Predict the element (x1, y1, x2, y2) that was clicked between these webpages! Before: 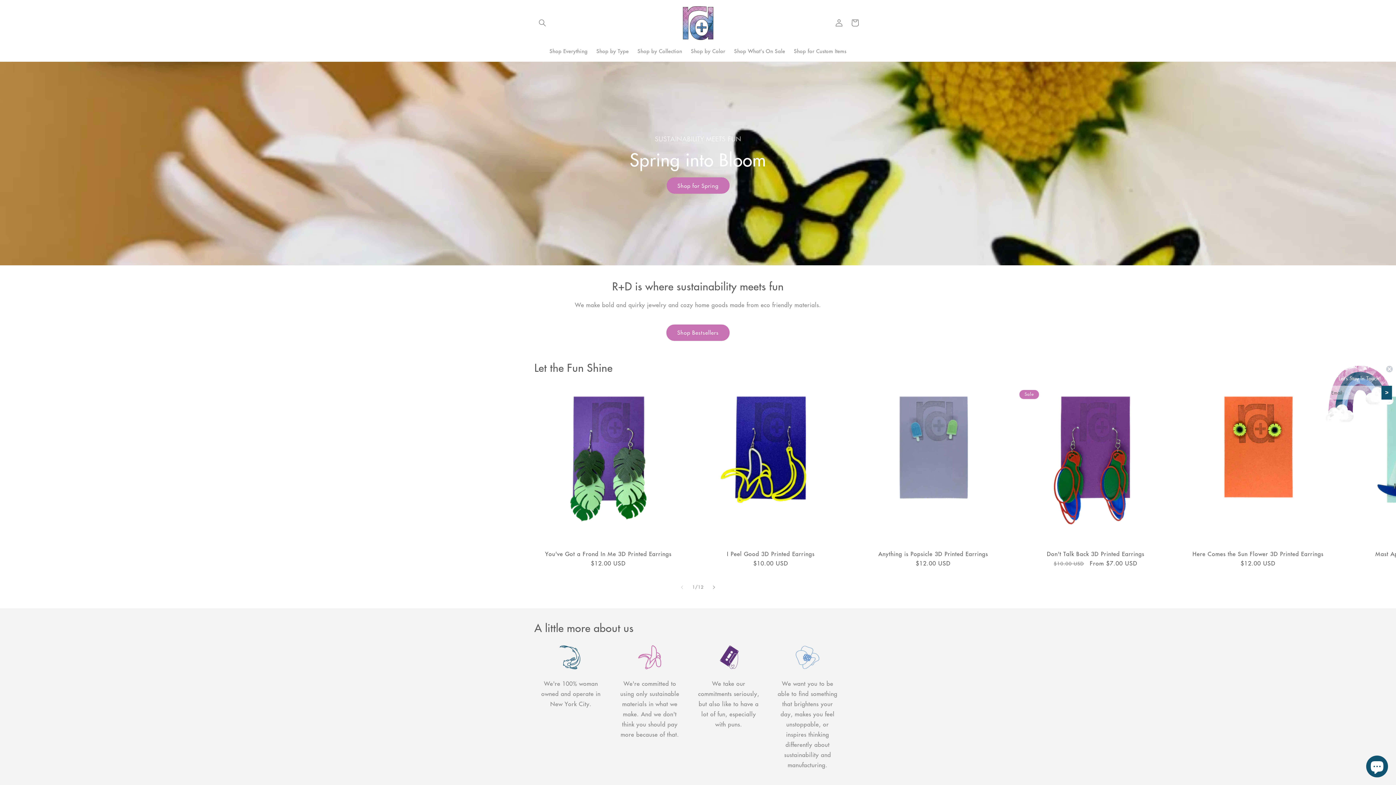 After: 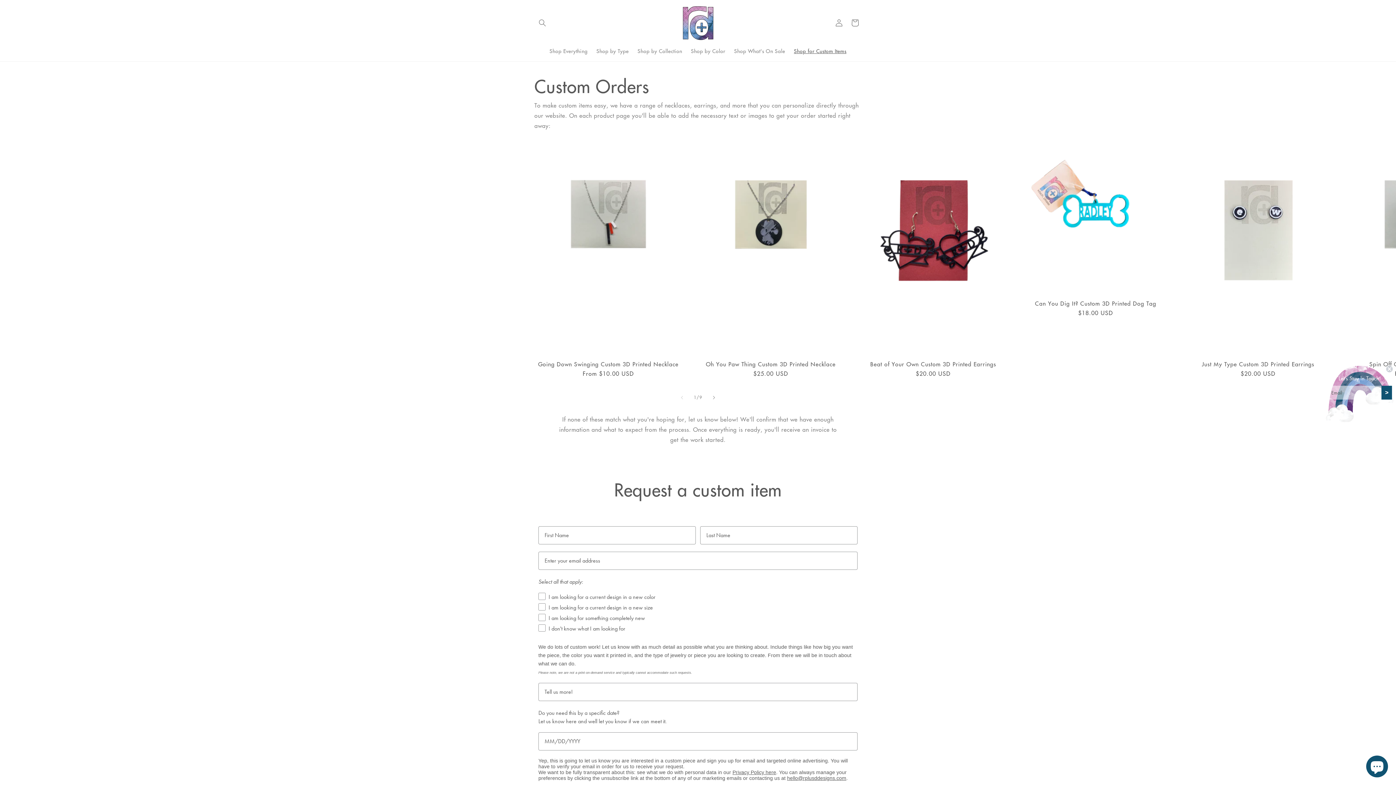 Action: label: Shop for Custom Items bbox: (789, 43, 851, 58)